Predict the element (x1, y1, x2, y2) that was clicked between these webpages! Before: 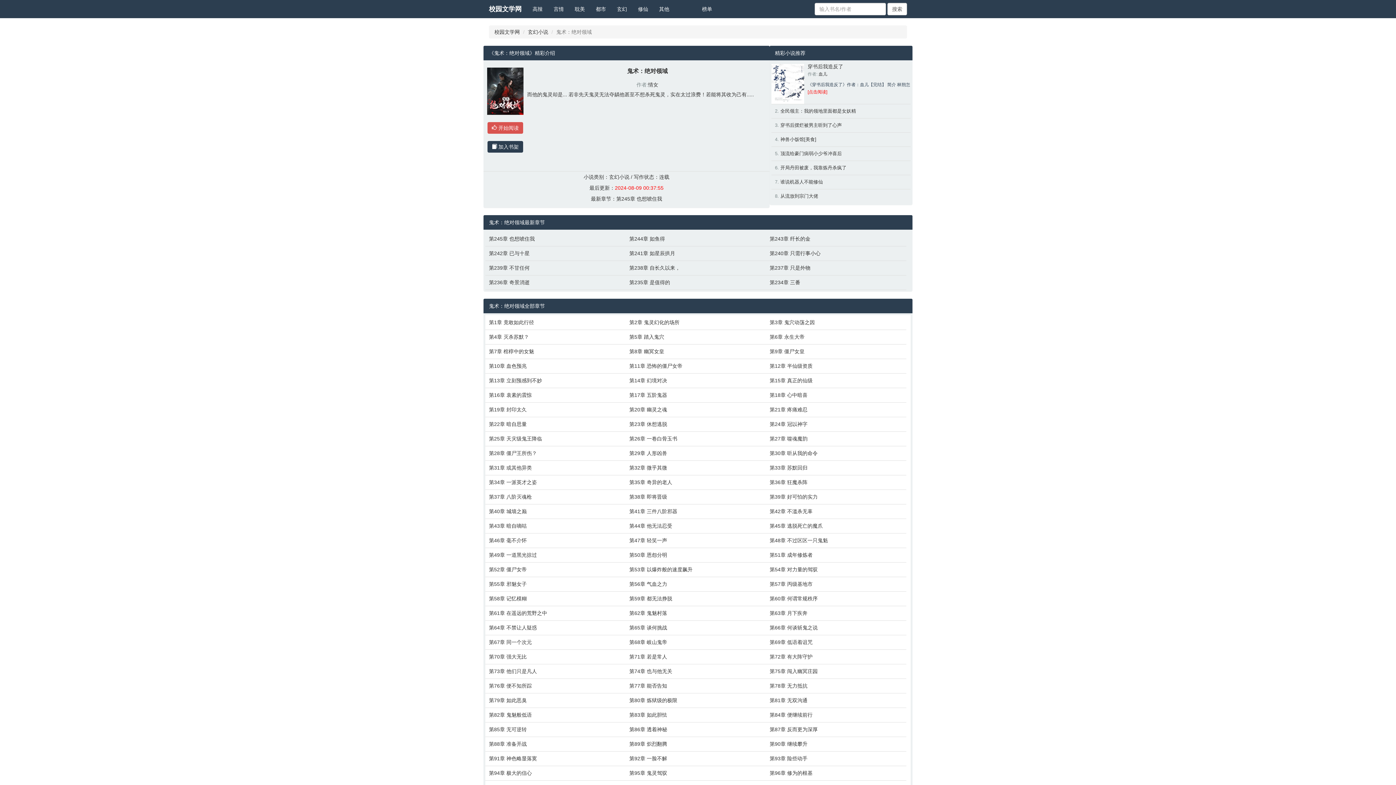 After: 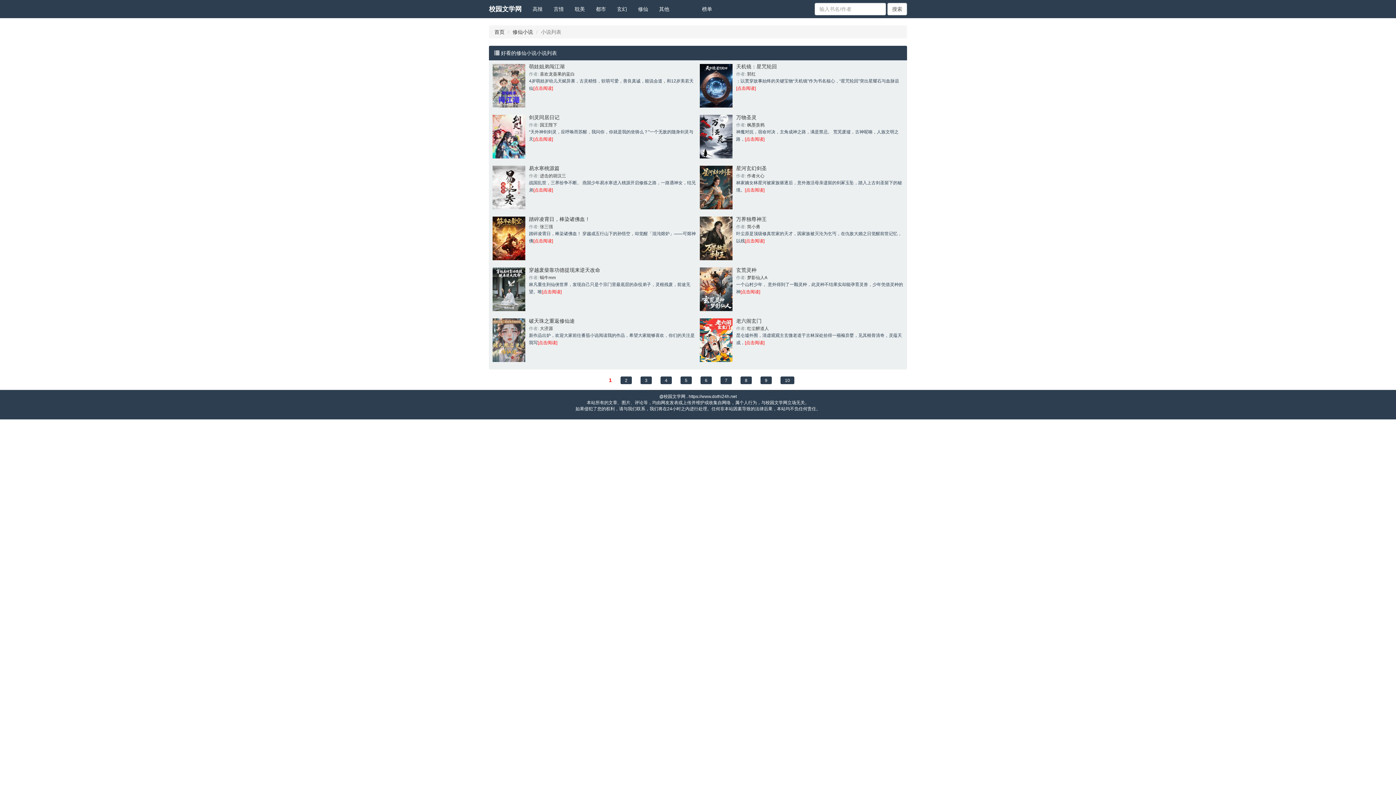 Action: label: 修仙 bbox: (632, 0, 653, 18)